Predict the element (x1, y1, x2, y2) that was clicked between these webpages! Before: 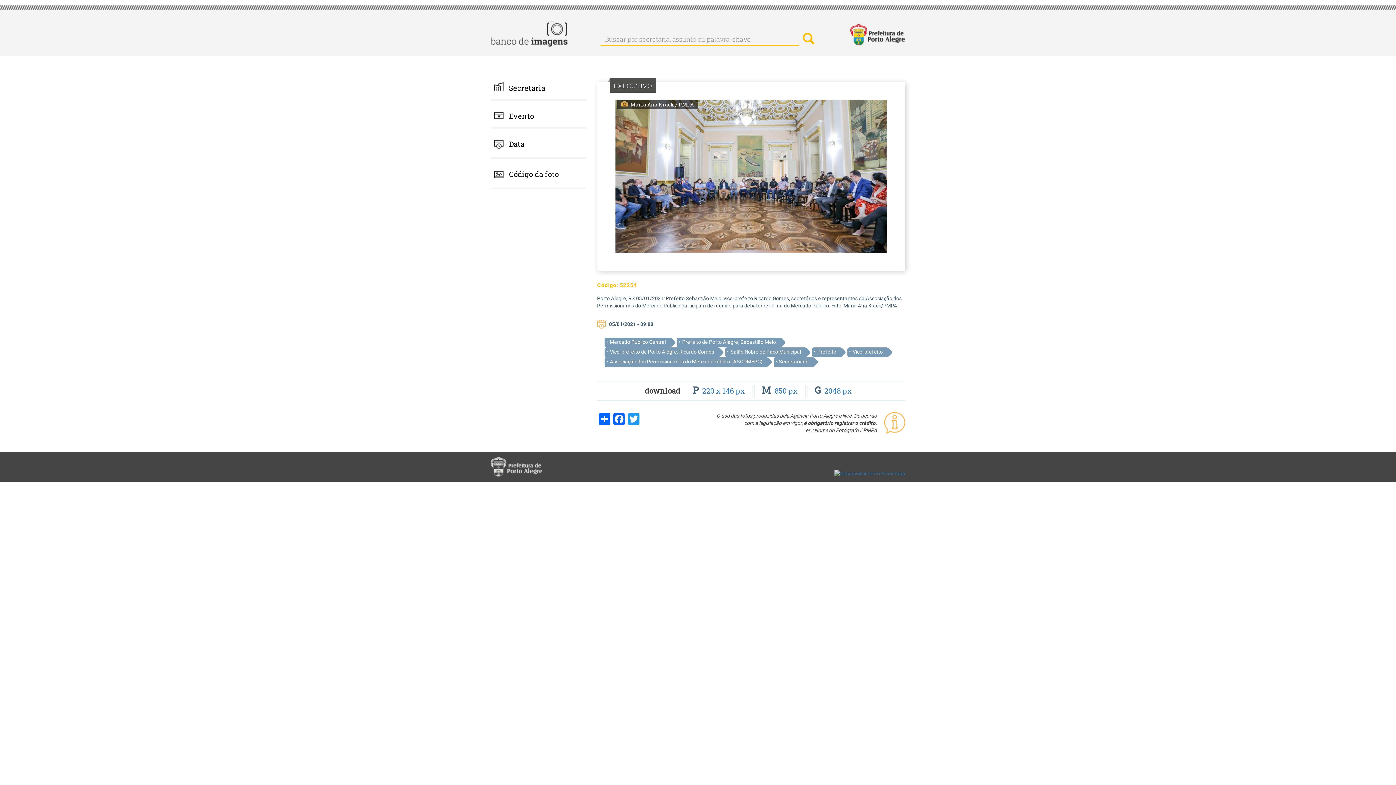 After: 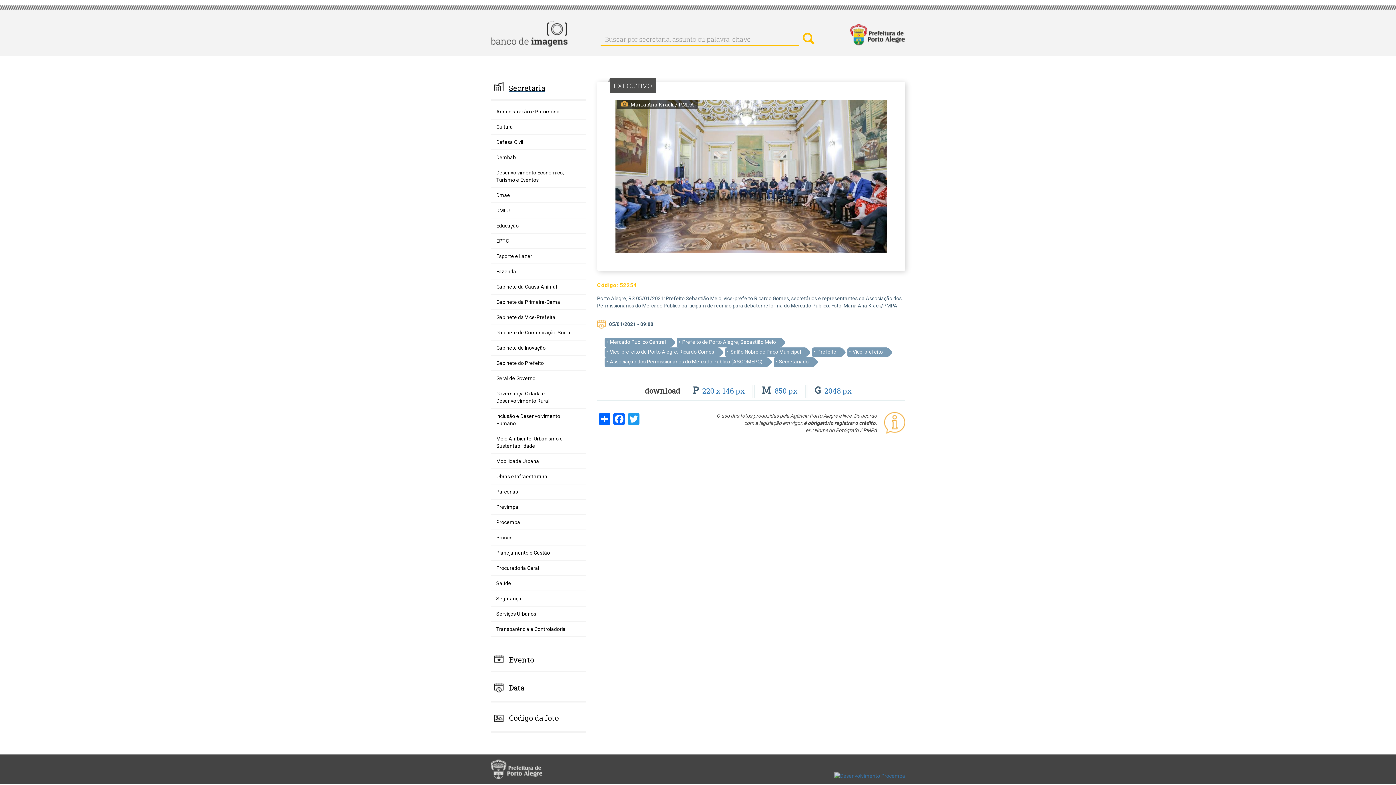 Action: bbox: (490, 81, 586, 100) label: Secretaria